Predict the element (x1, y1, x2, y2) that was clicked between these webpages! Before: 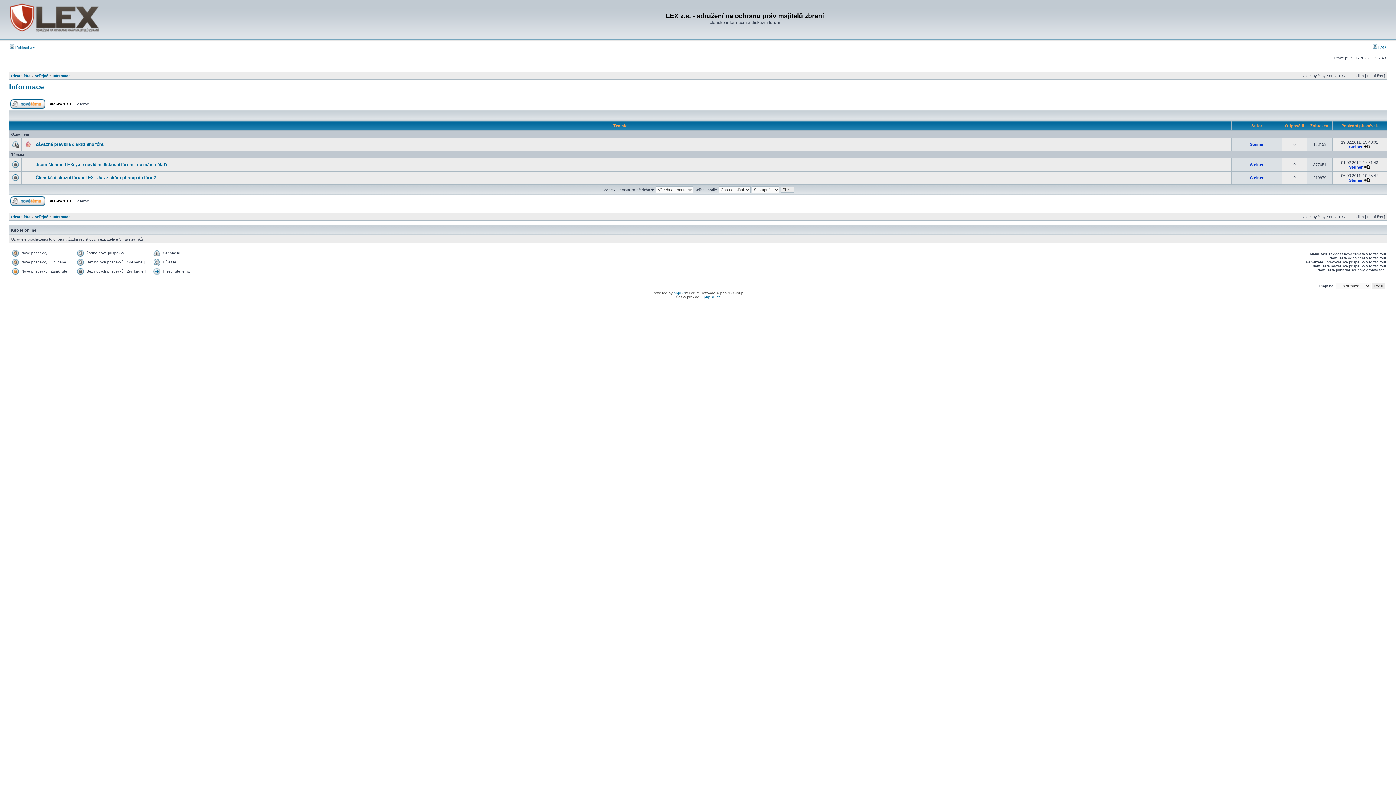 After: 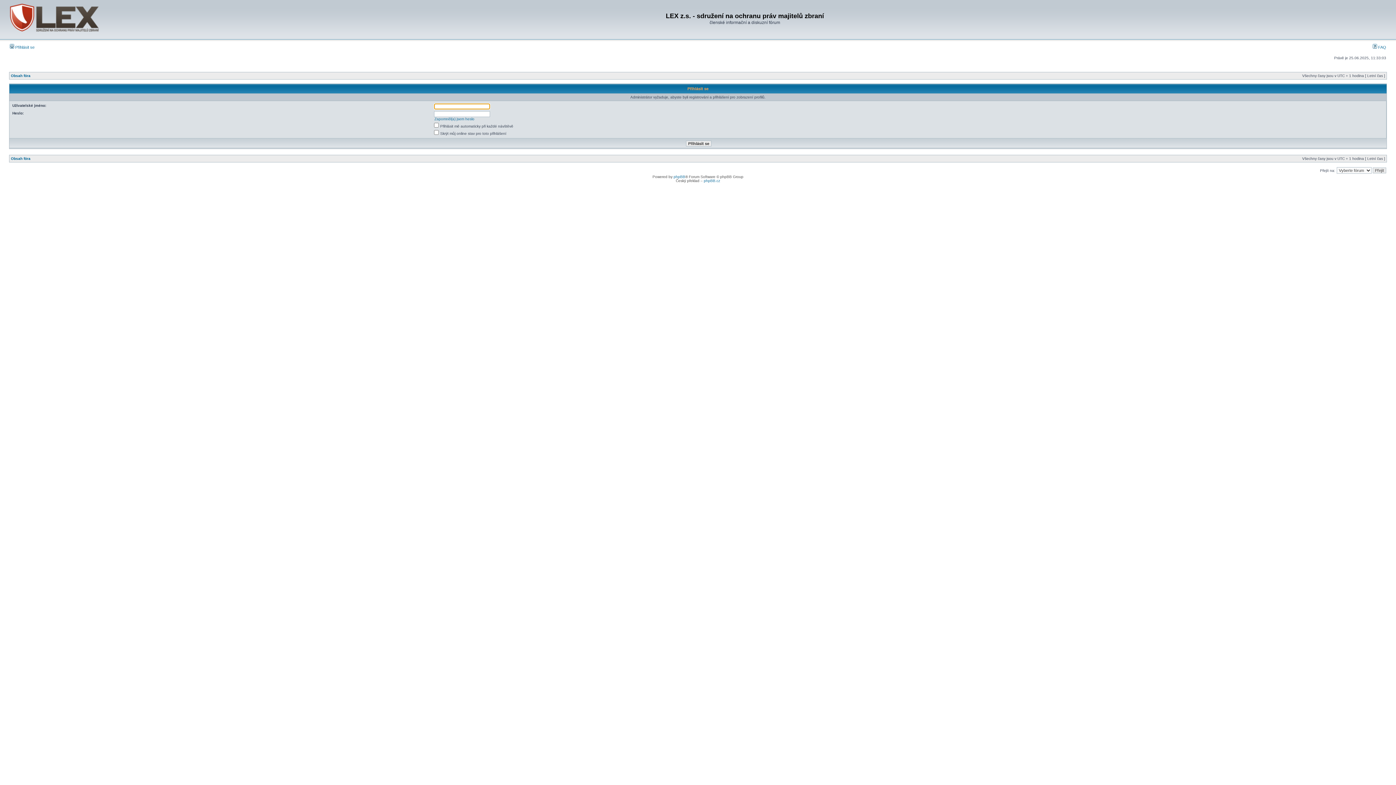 Action: label: Steiner bbox: (1250, 175, 1263, 180)